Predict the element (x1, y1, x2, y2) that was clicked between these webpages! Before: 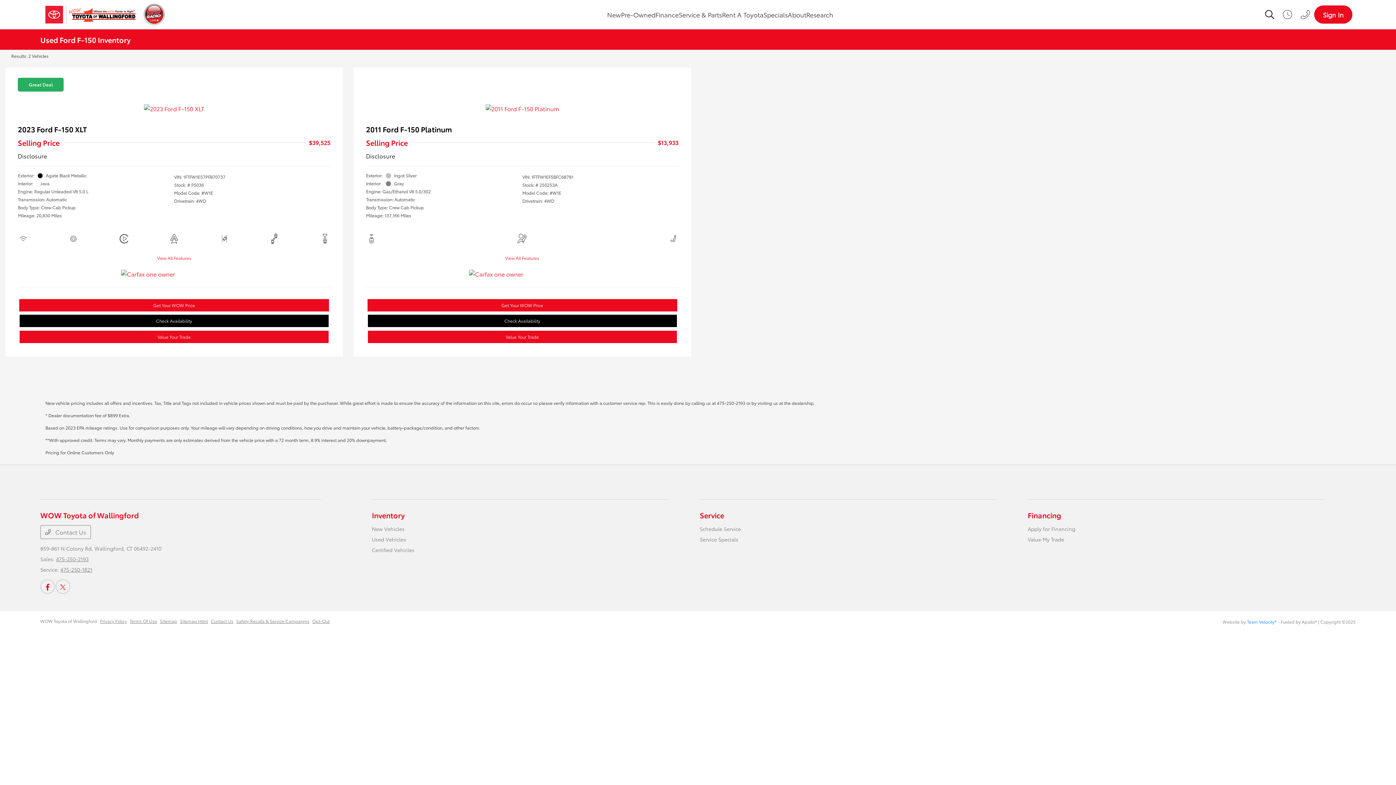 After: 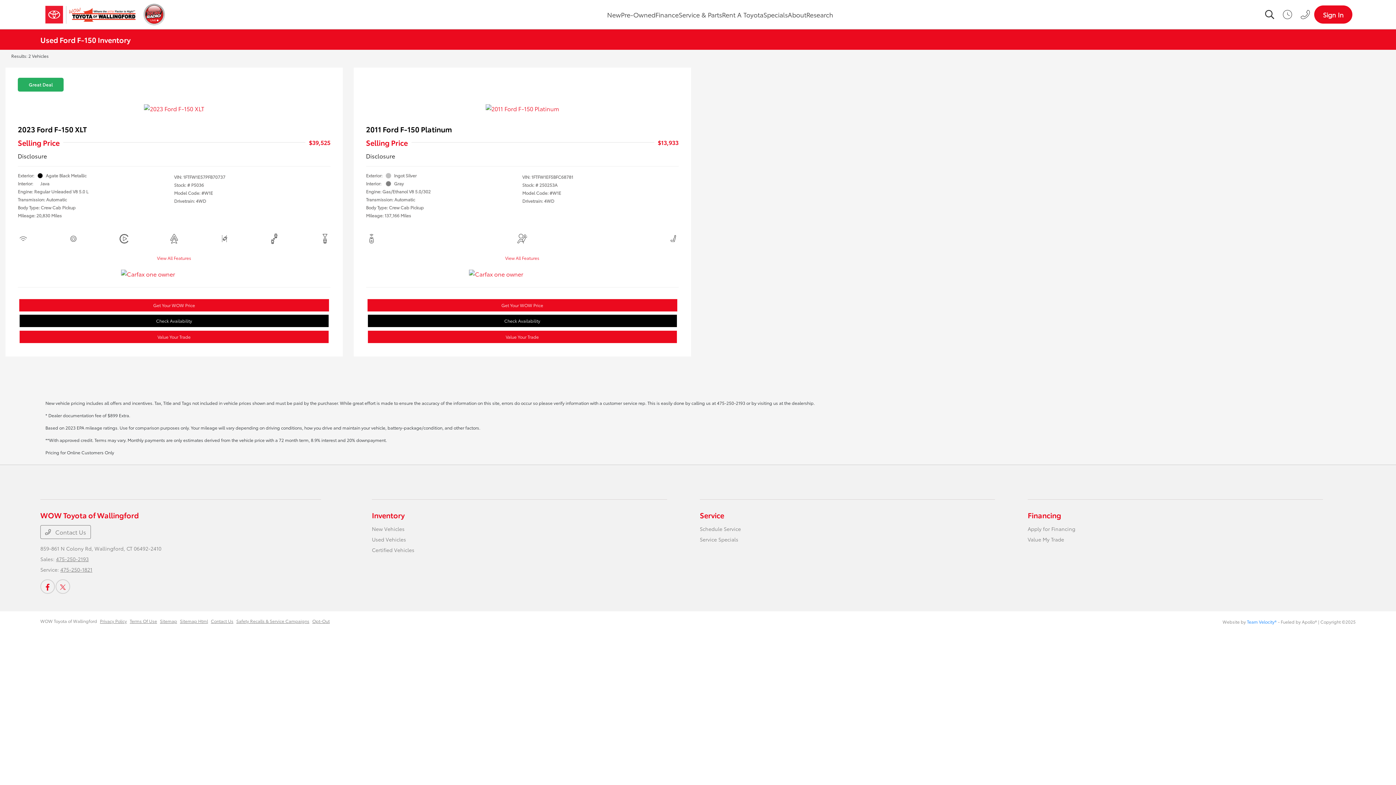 Action: bbox: (55, 579, 70, 594)